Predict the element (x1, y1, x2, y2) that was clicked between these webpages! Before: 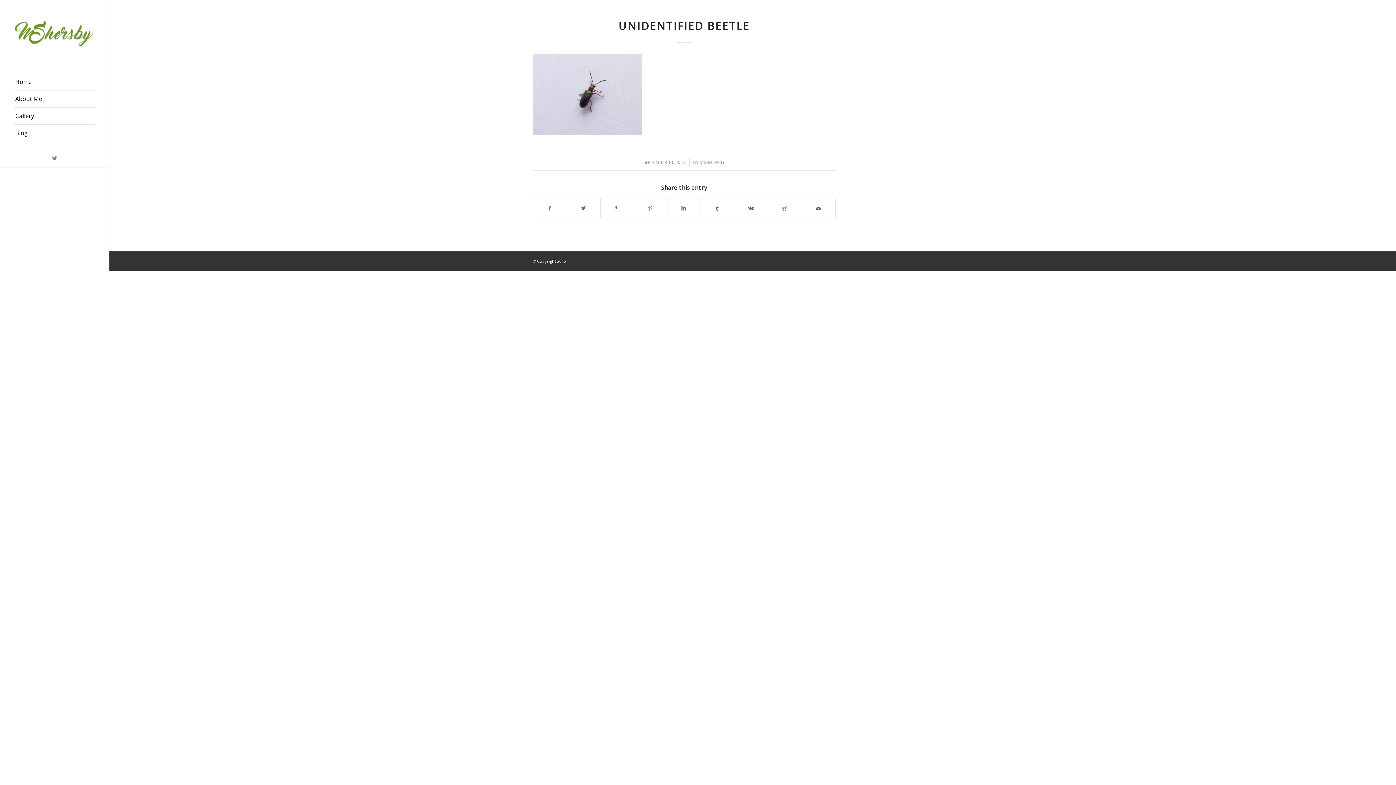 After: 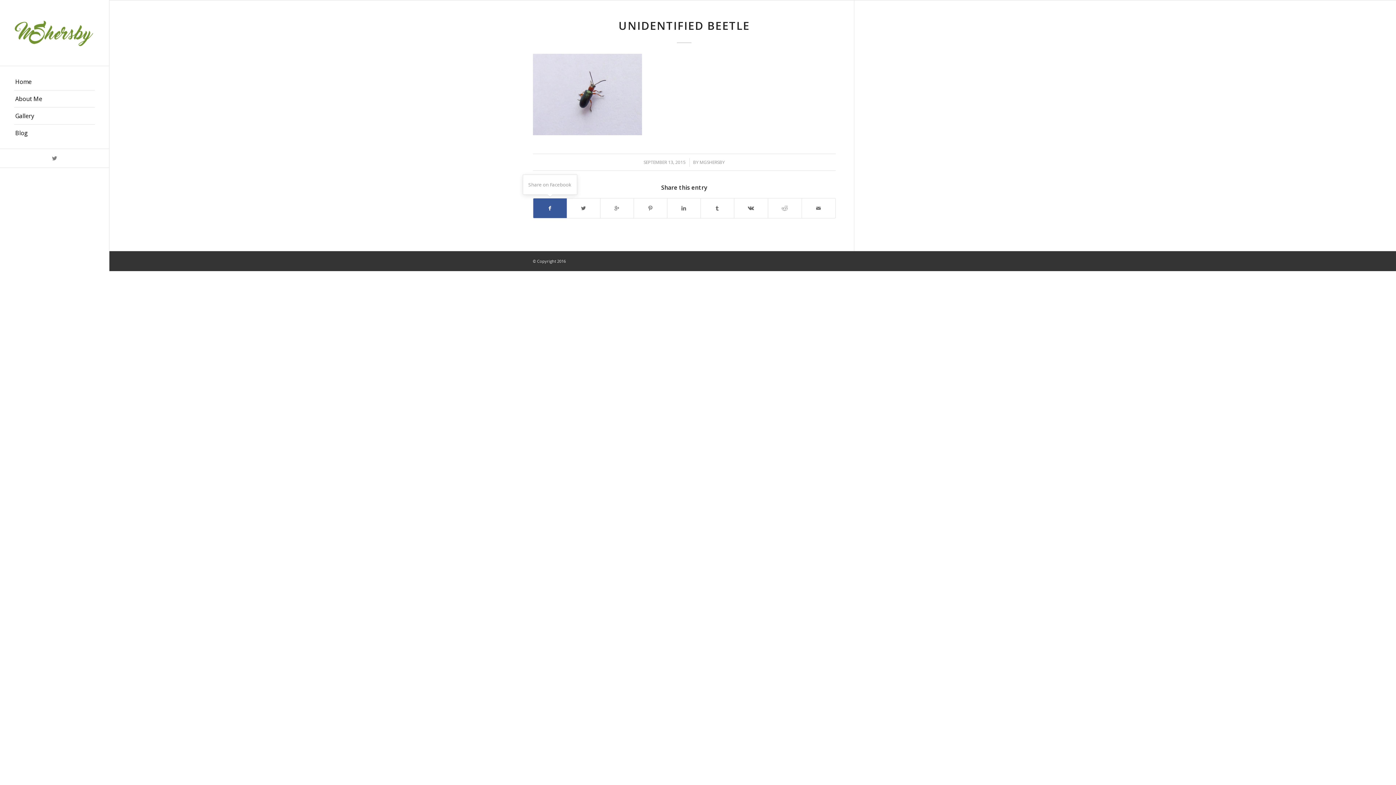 Action: bbox: (533, 198, 566, 218)